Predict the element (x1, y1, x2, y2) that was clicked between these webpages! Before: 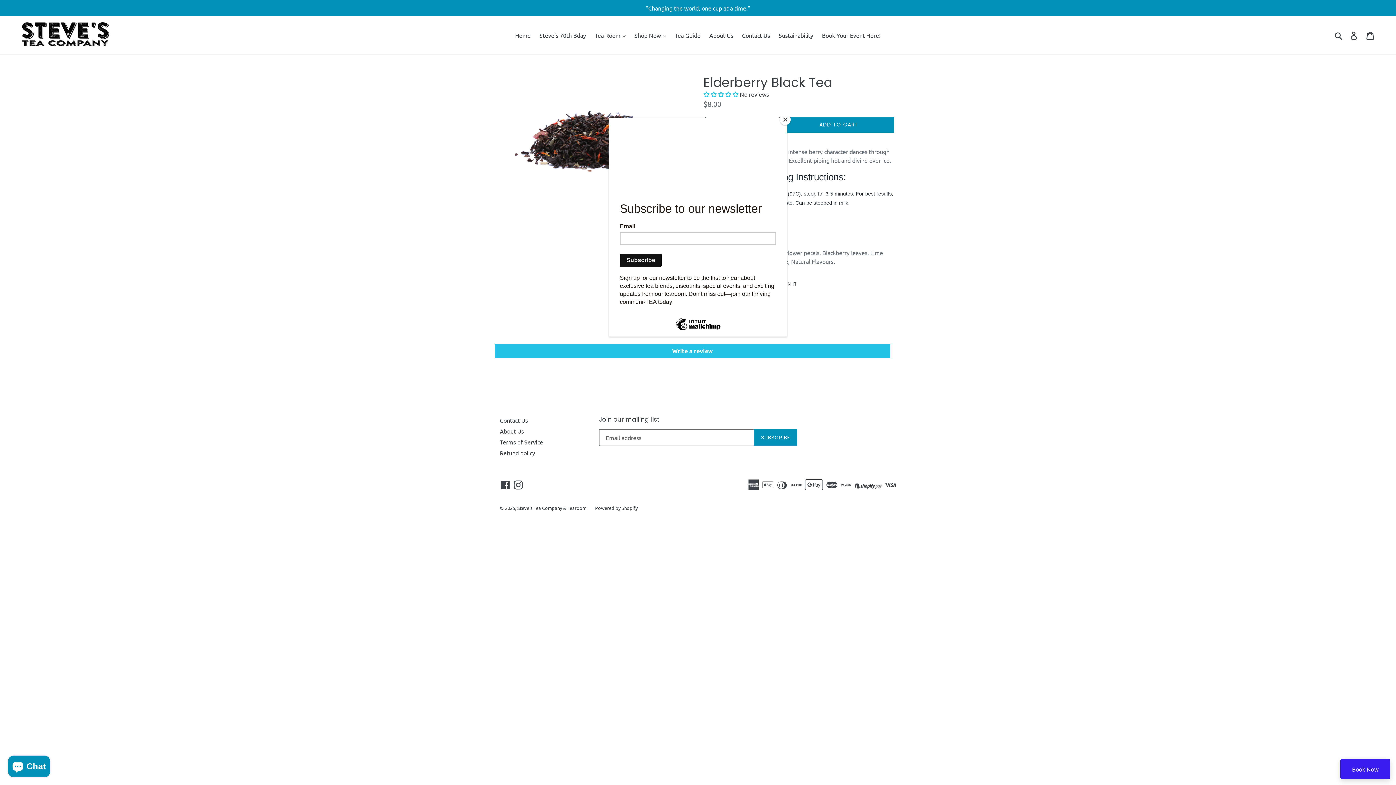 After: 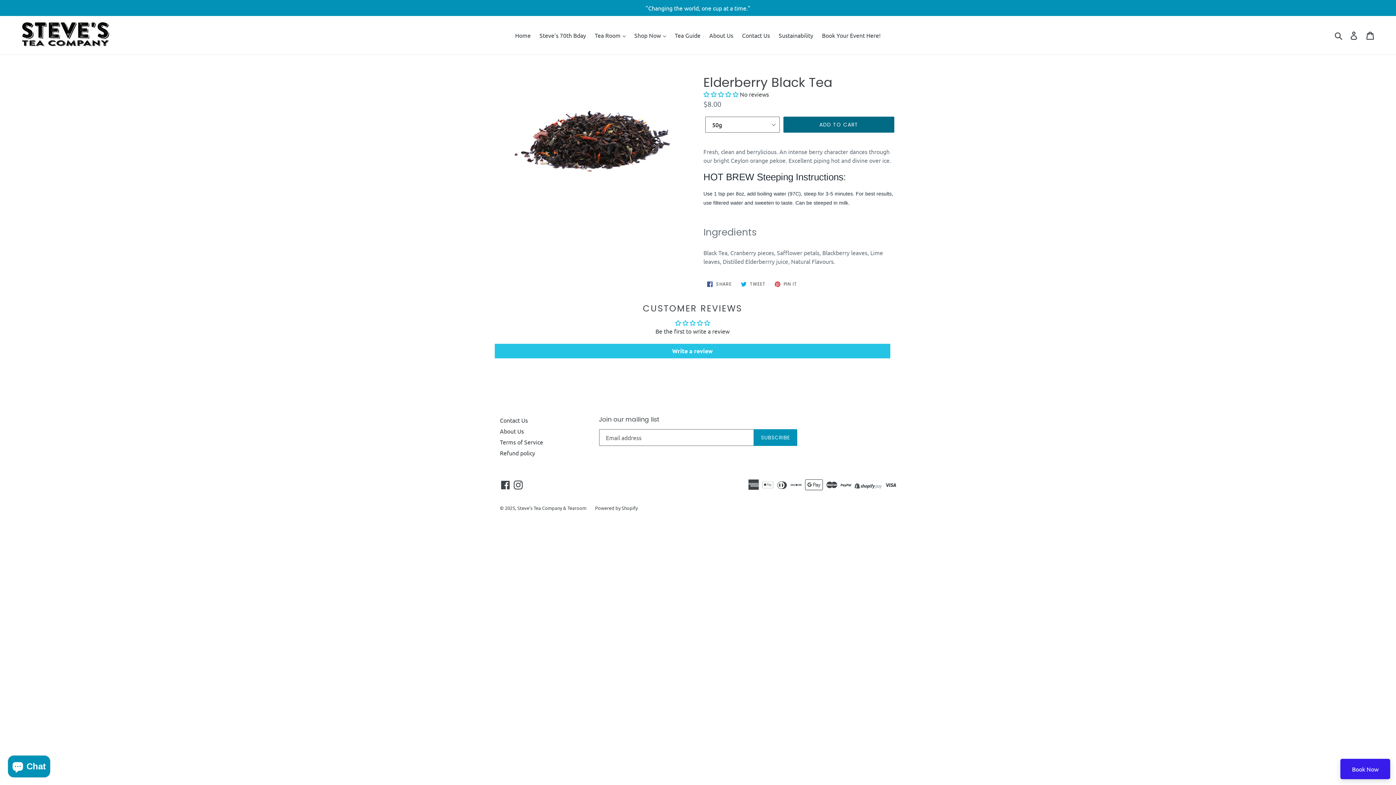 Action: bbox: (780, 114, 790, 125) label: Close